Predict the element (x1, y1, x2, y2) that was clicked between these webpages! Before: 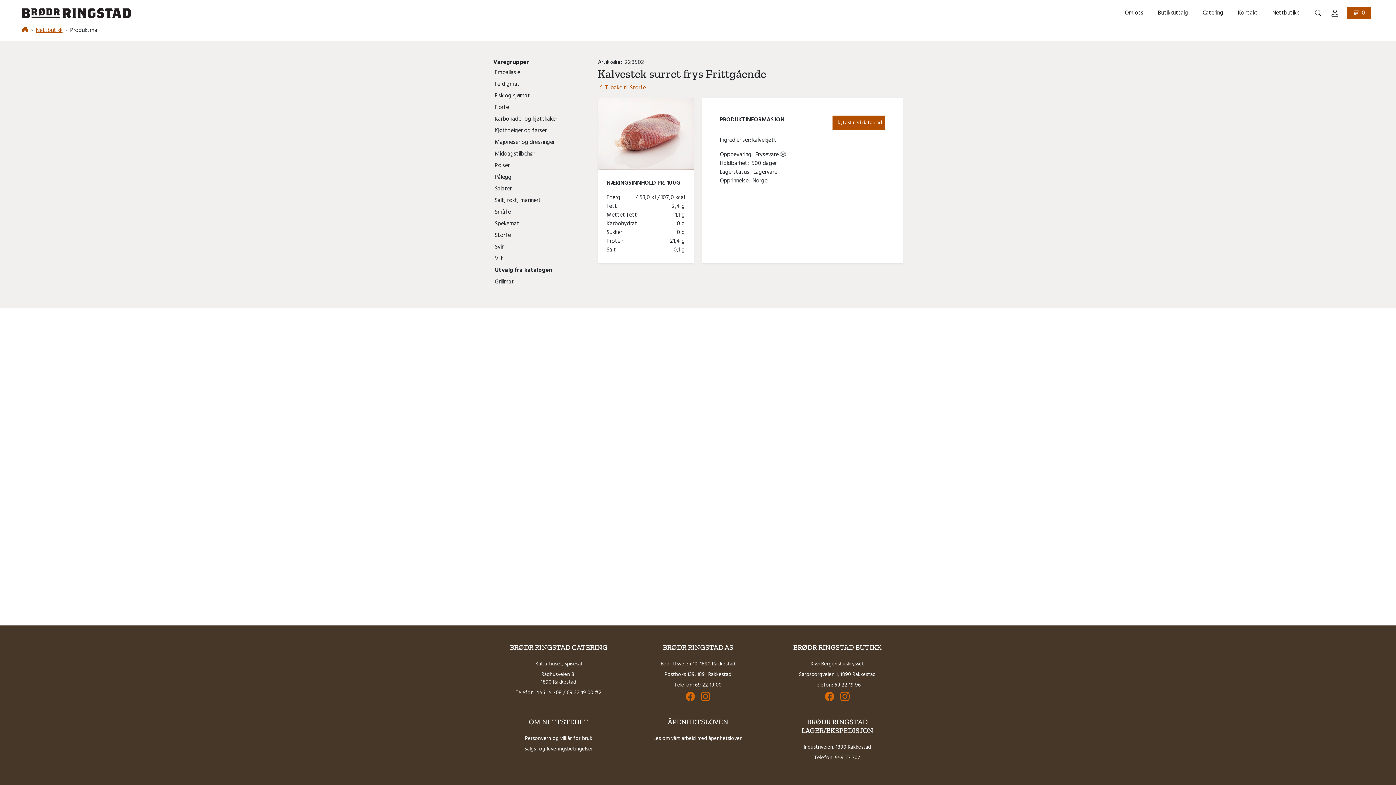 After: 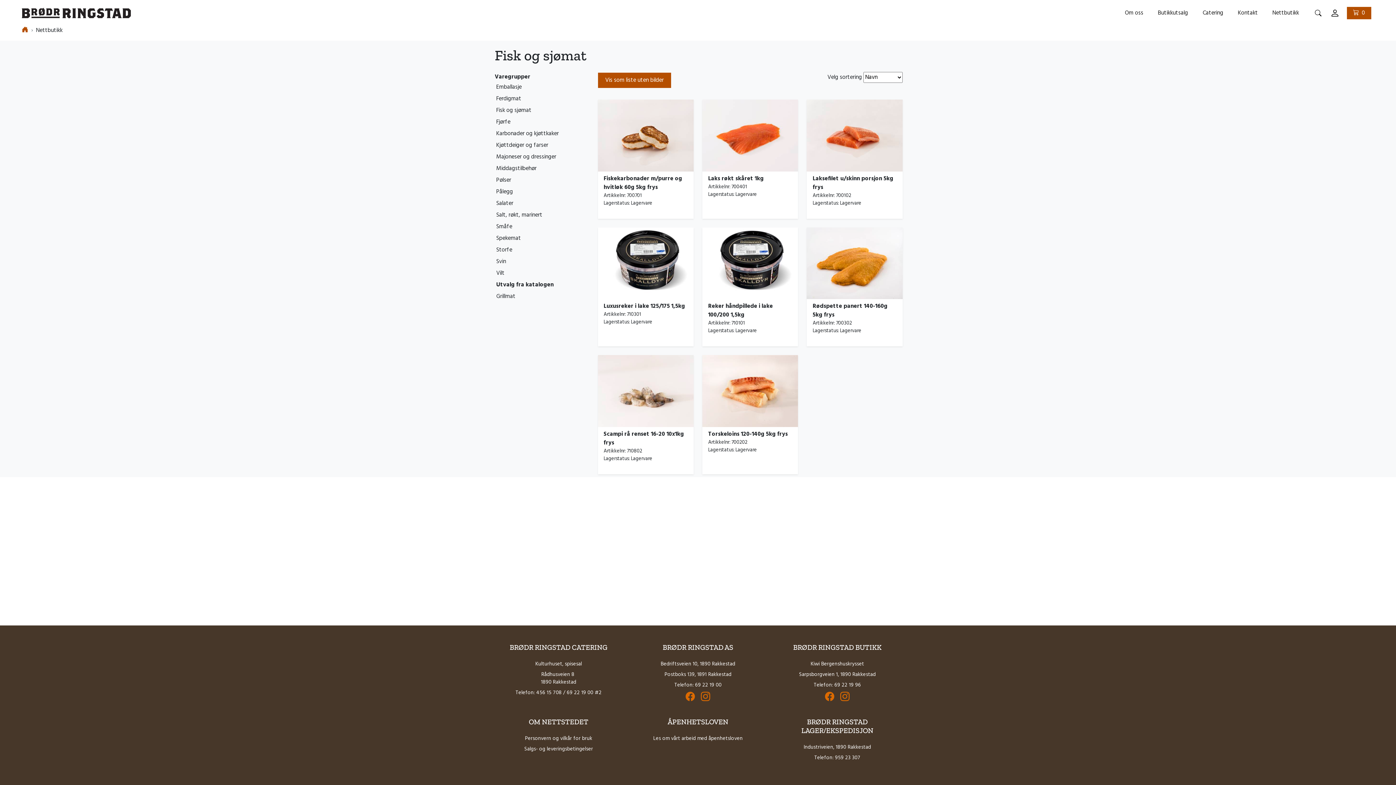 Action: label: Fisk og sjømat bbox: (494, 91, 530, 100)